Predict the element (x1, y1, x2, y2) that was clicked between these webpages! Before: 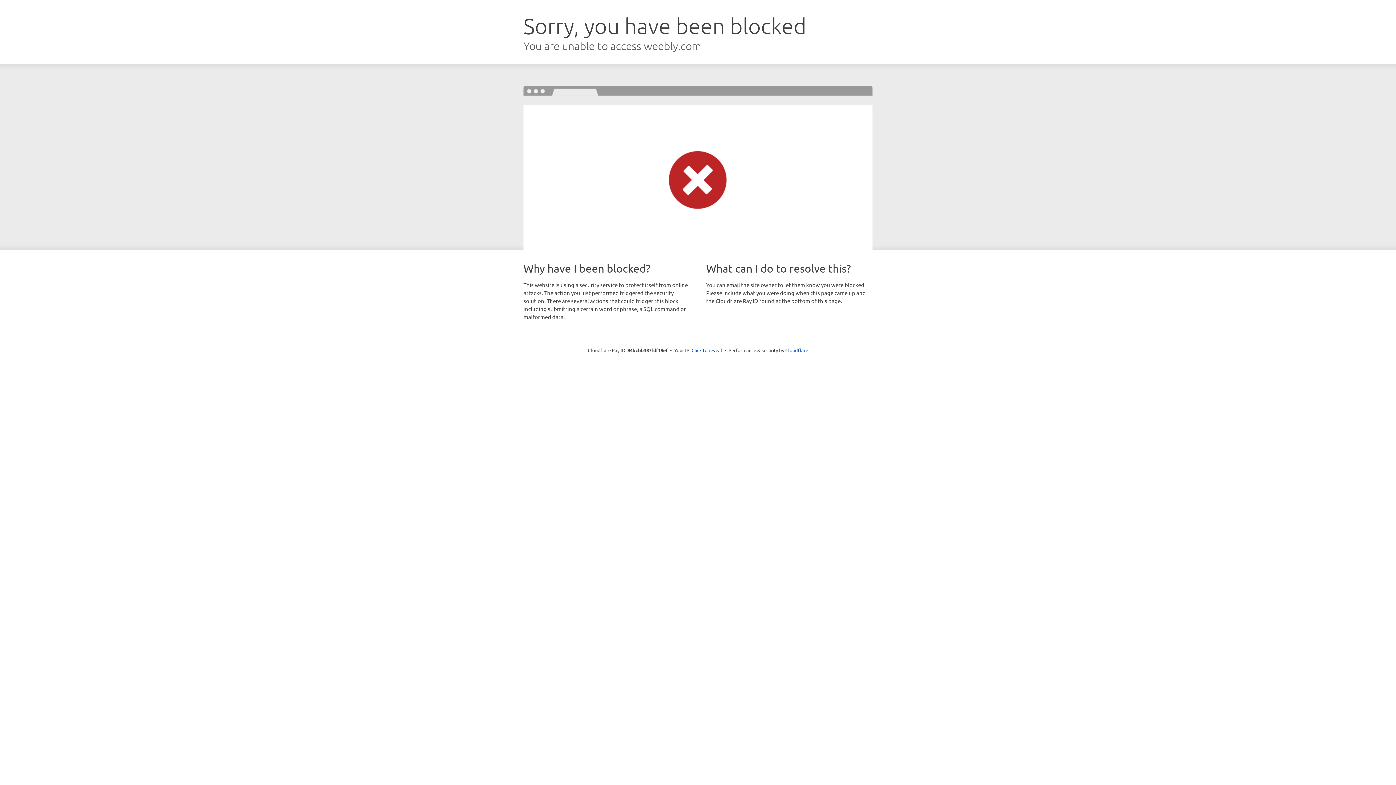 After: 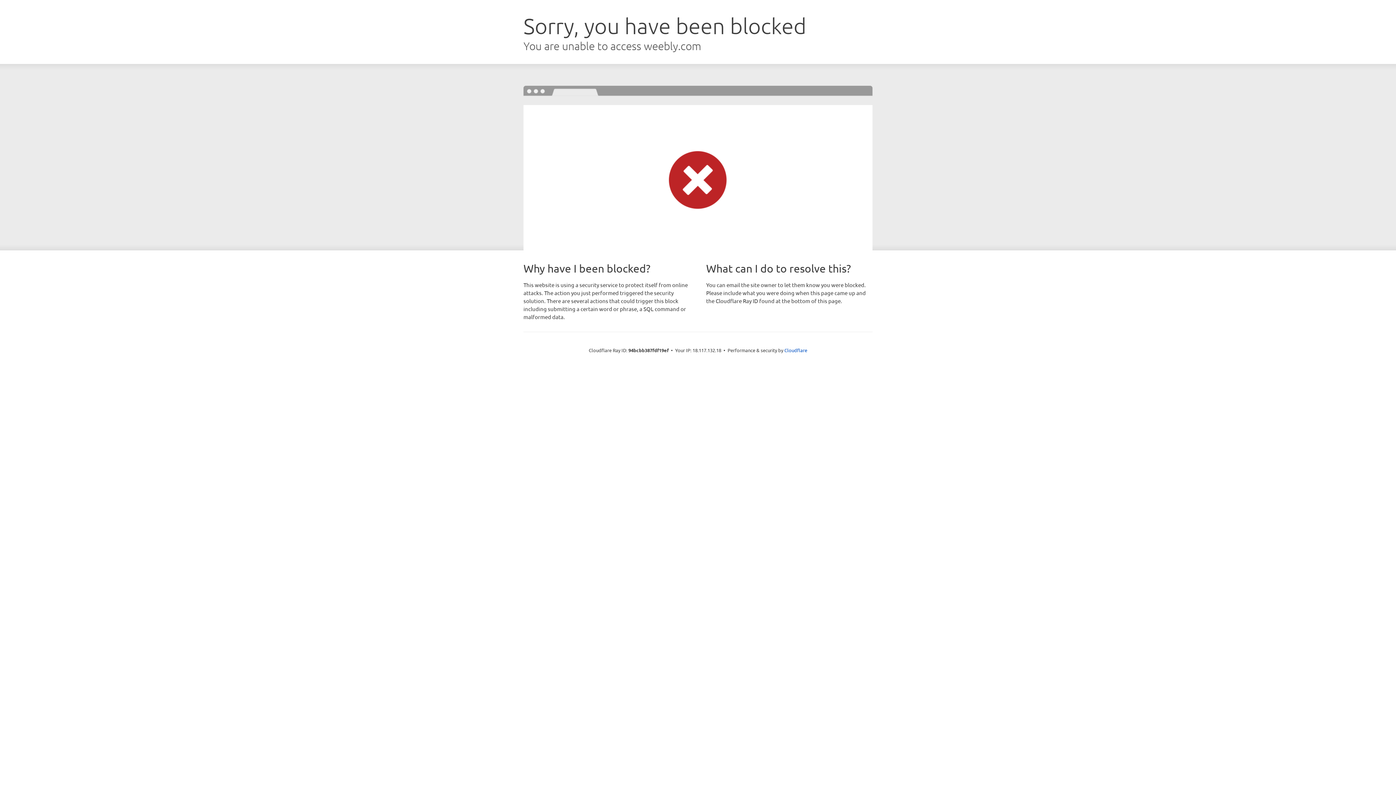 Action: label: Click to reveal bbox: (691, 346, 722, 353)